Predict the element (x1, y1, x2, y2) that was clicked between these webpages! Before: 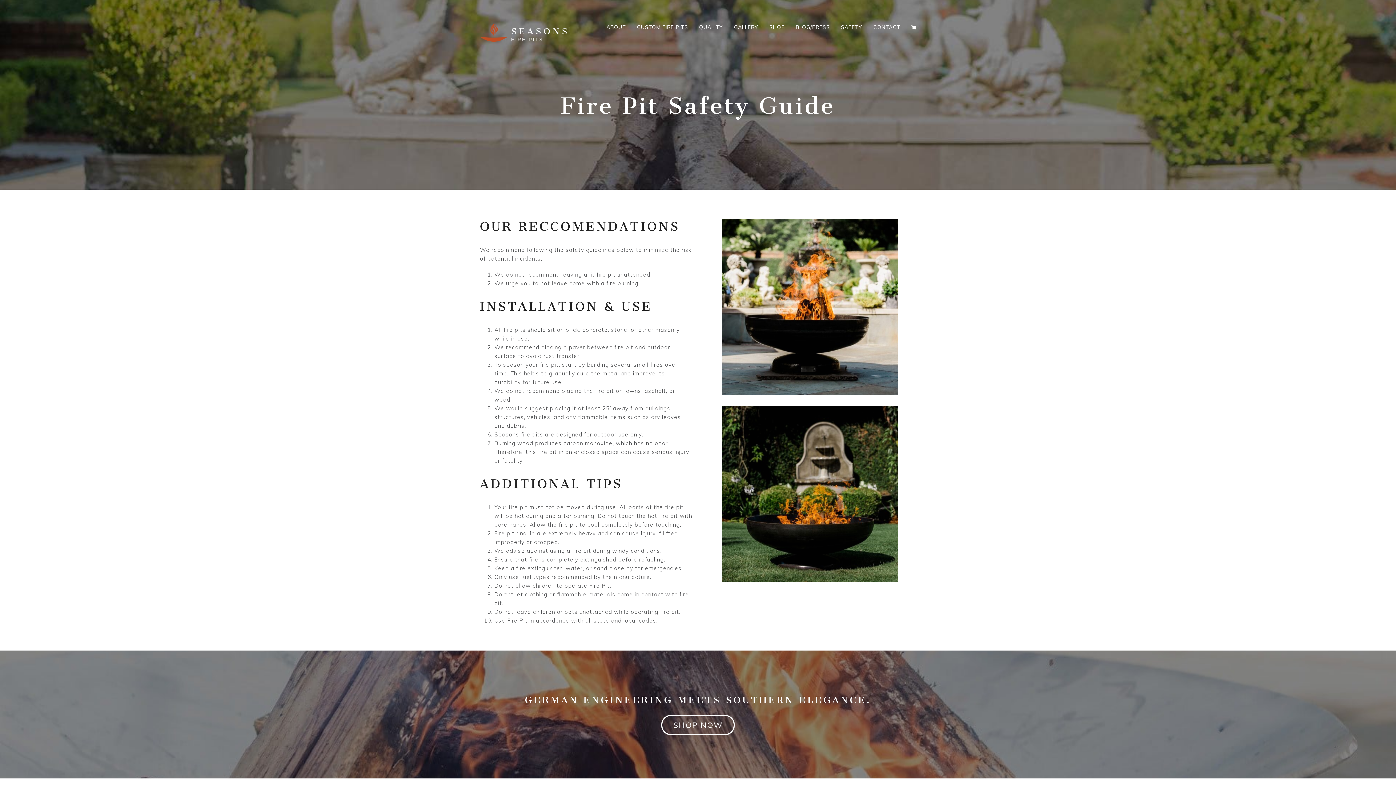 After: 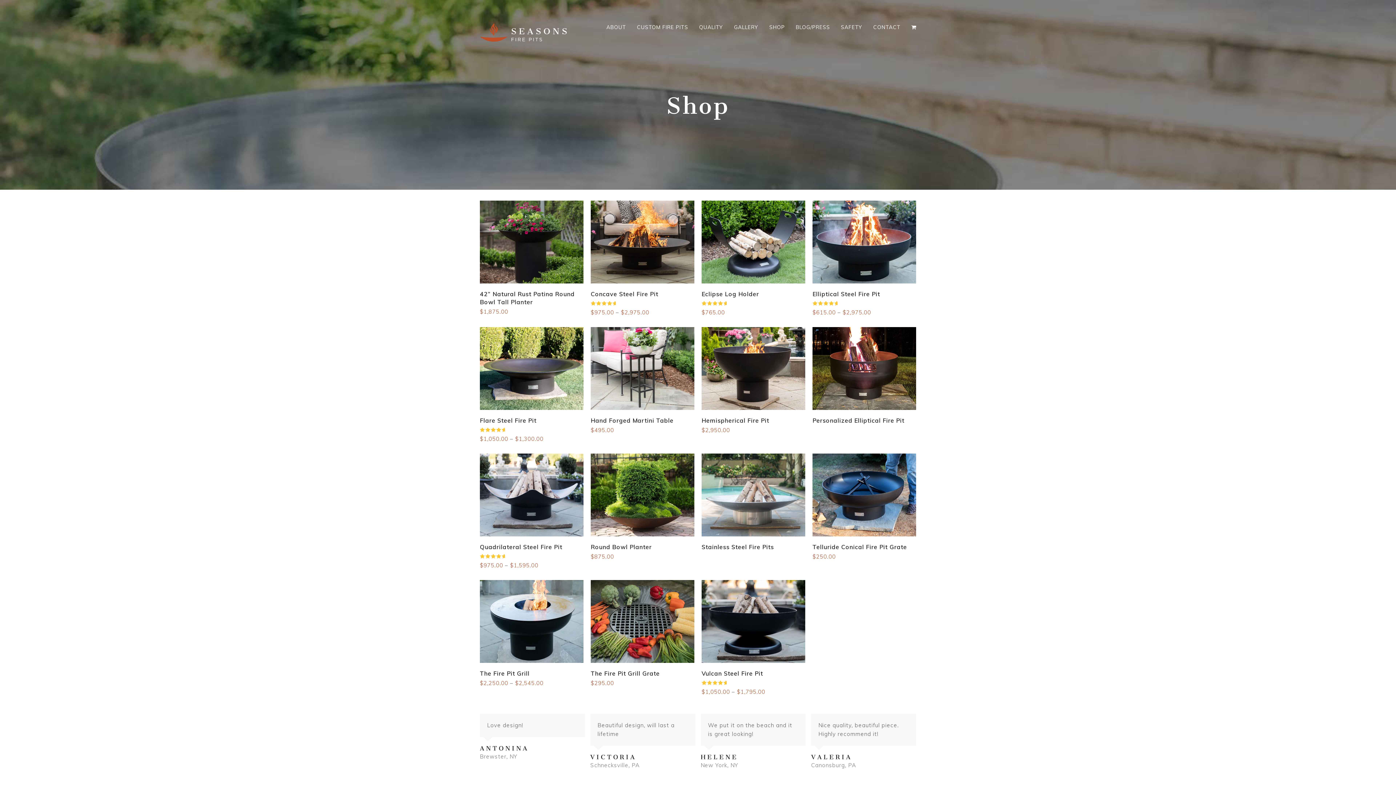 Action: label: SHOP bbox: (764, 18, 790, 36)